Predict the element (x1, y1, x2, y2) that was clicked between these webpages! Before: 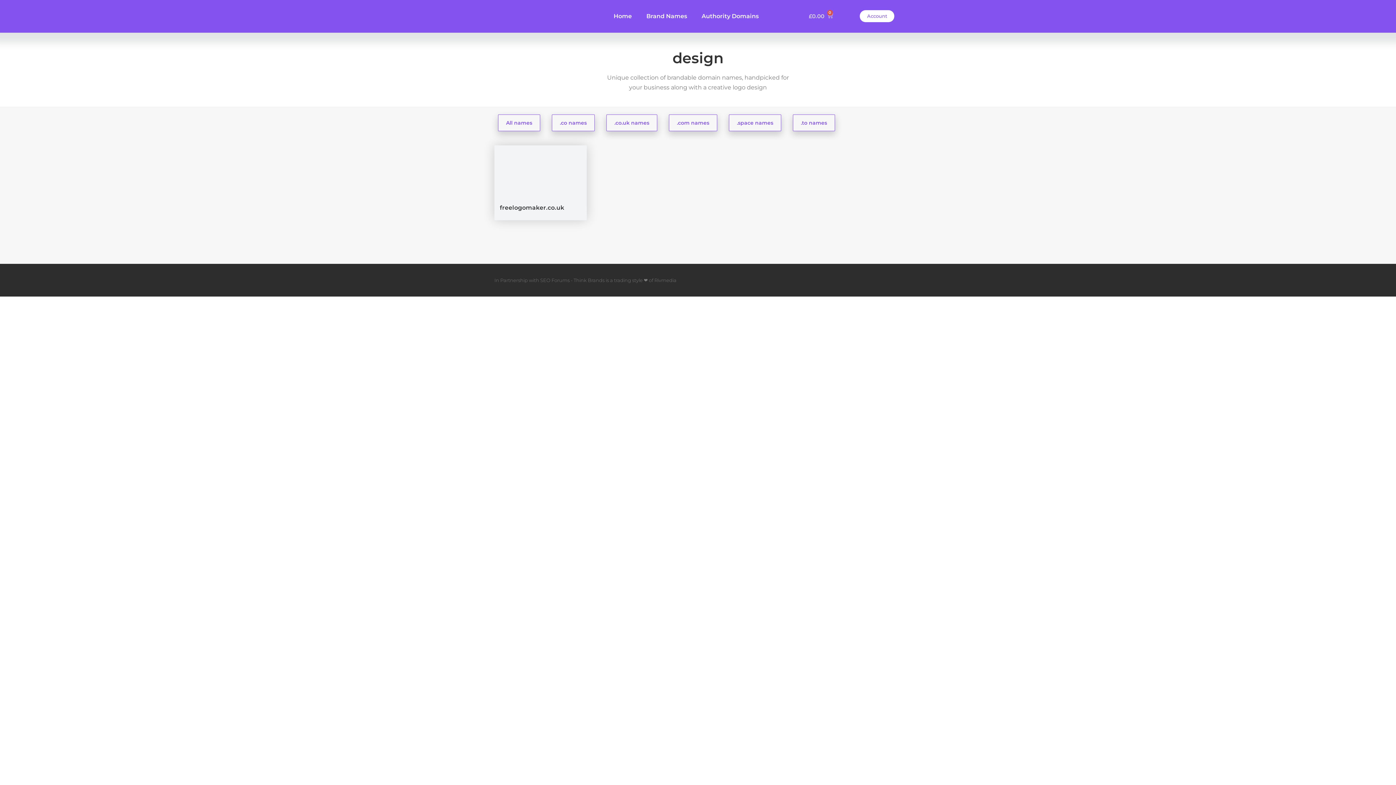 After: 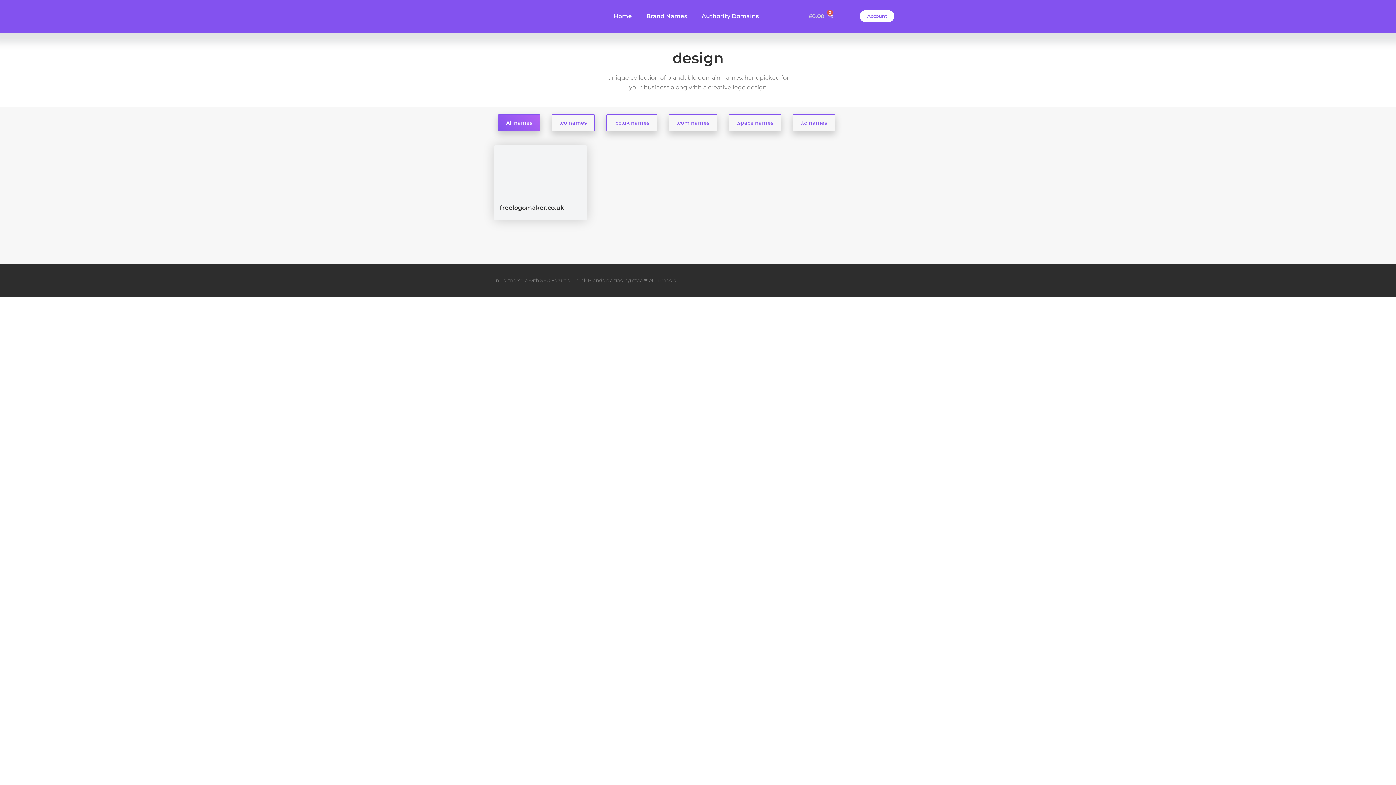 Action: bbox: (498, 114, 540, 130) label: All names